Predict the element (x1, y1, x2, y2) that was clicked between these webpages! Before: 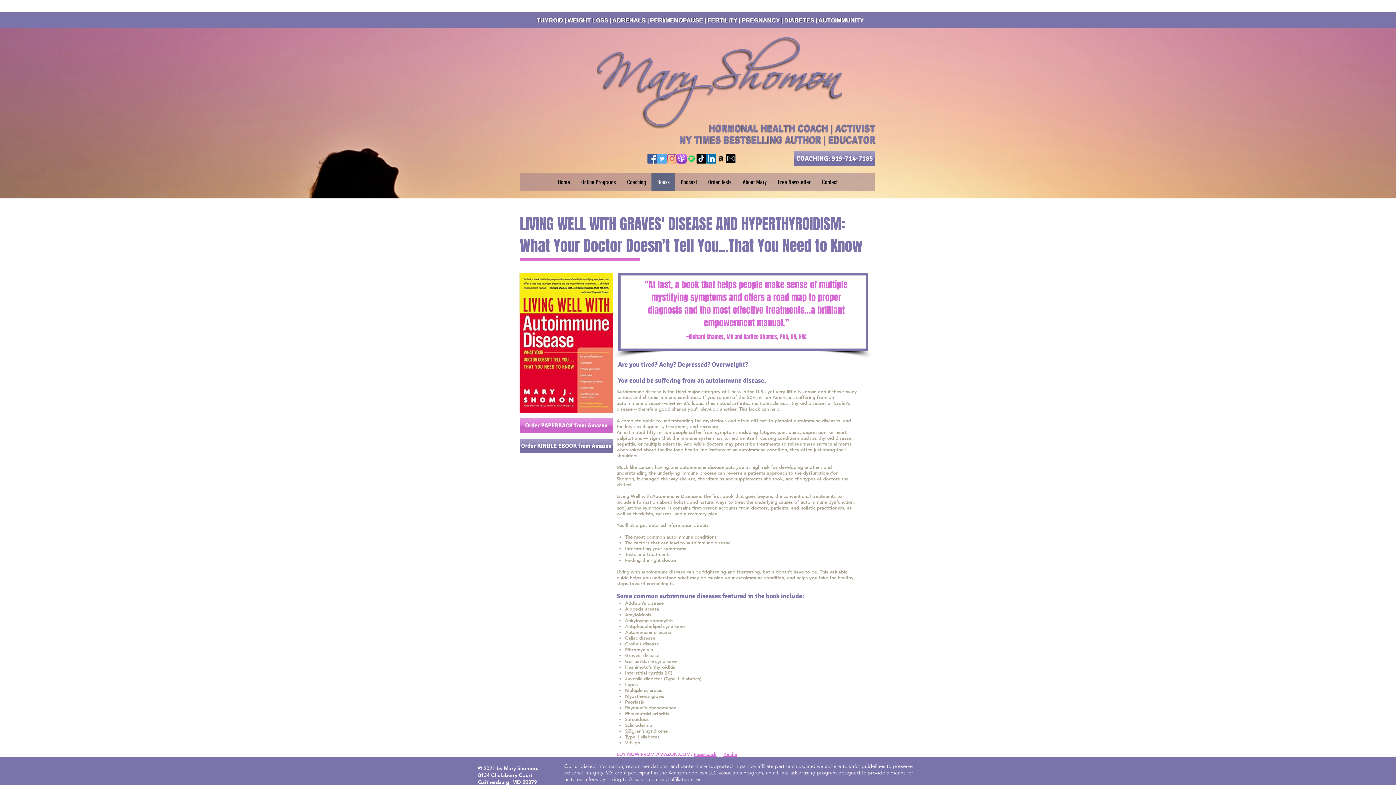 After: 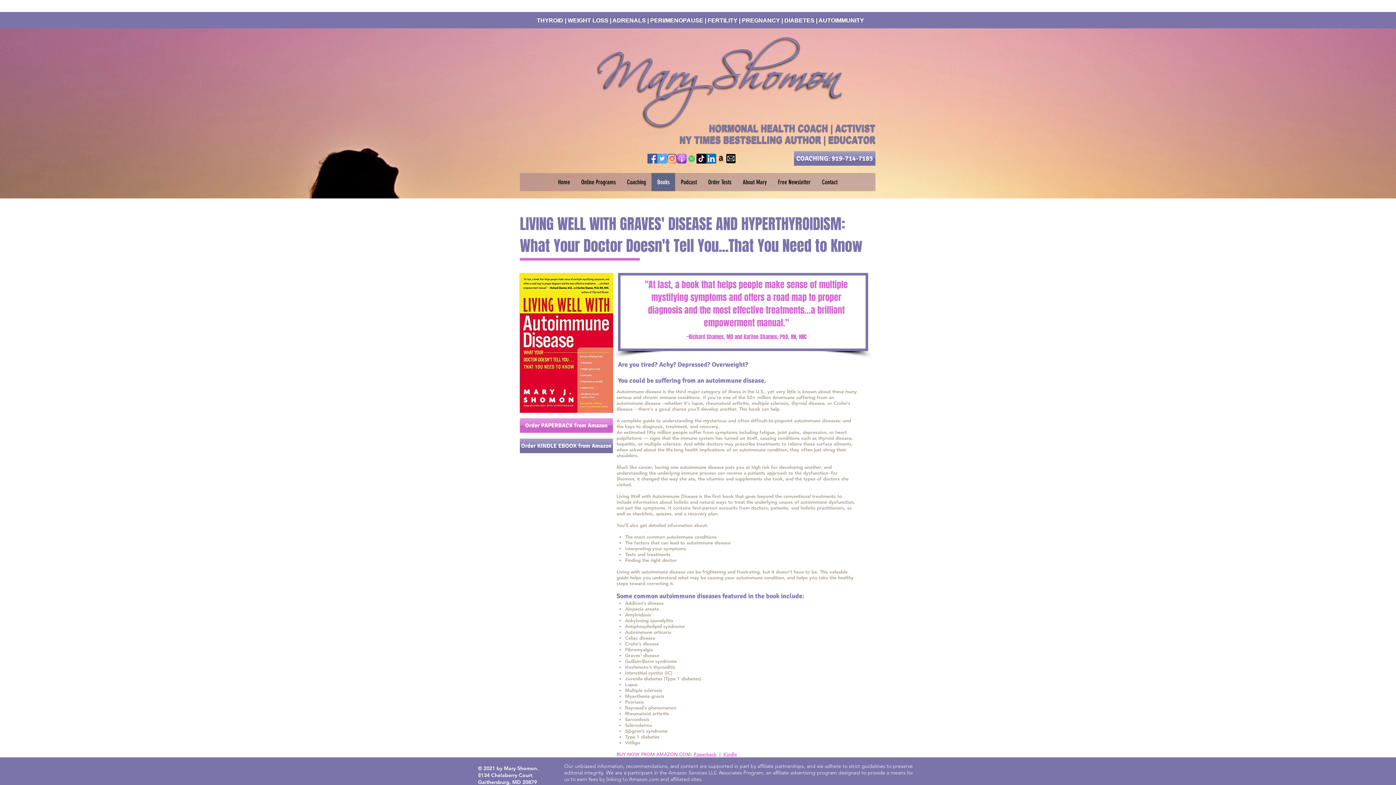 Action: label: LinkedIn bbox: (706, 153, 716, 163)